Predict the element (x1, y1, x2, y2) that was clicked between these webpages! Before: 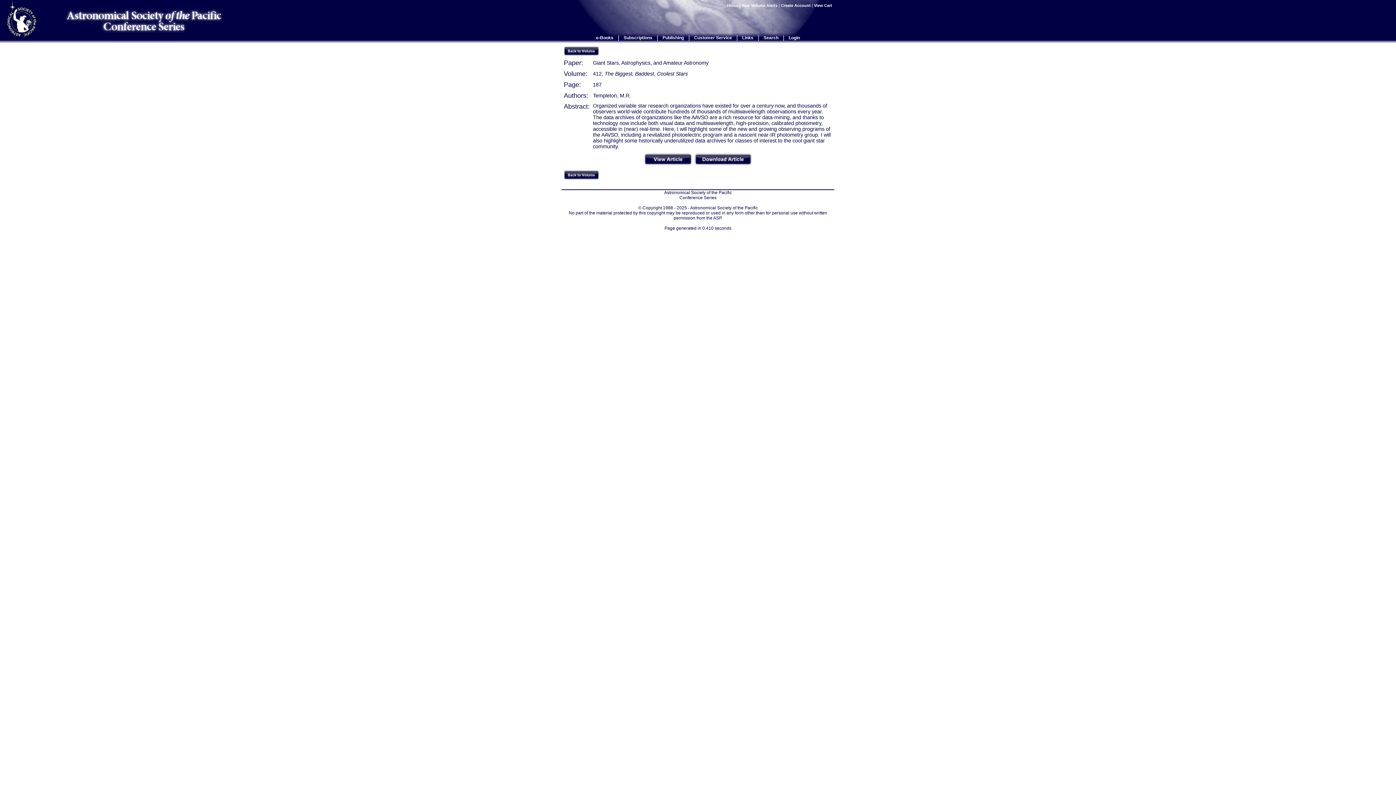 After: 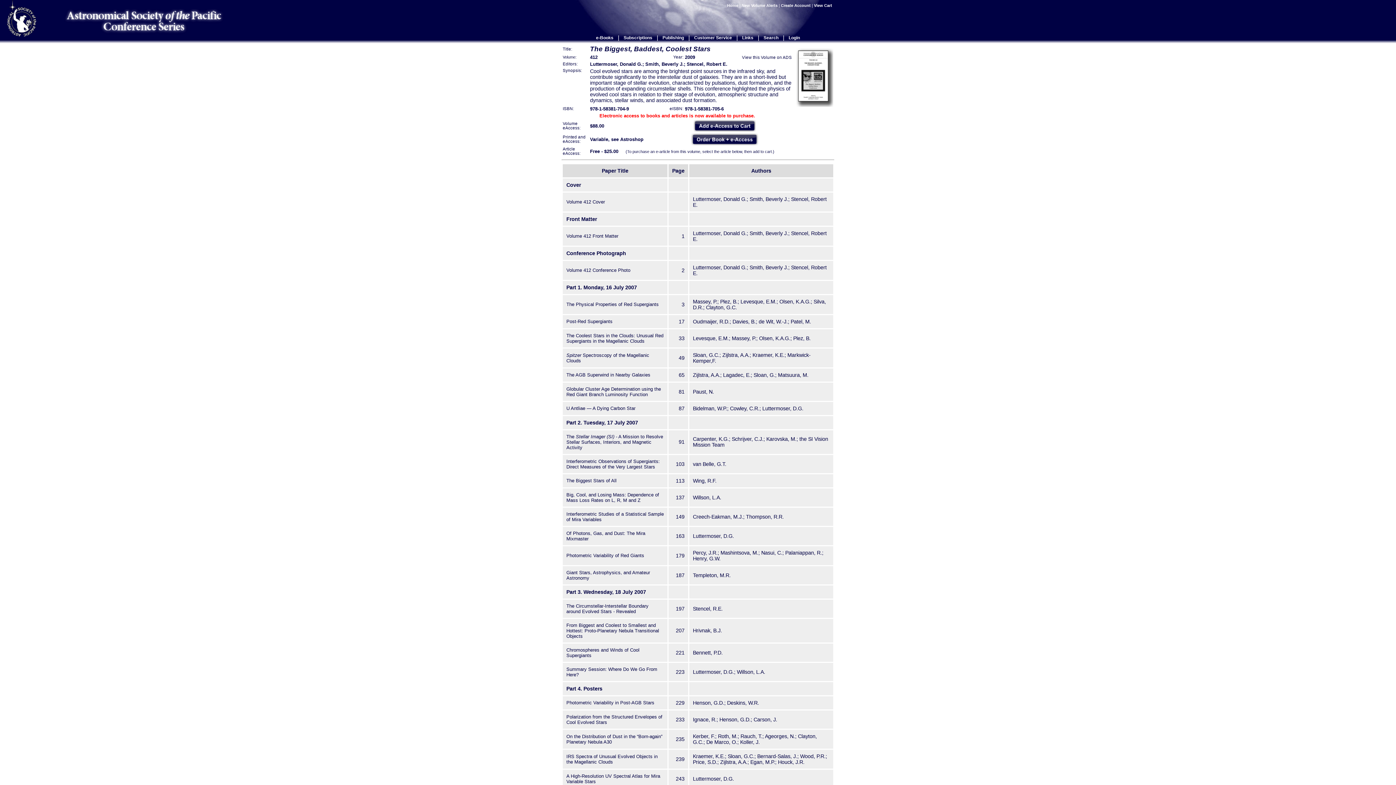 Action: bbox: (564, 51, 599, 57)